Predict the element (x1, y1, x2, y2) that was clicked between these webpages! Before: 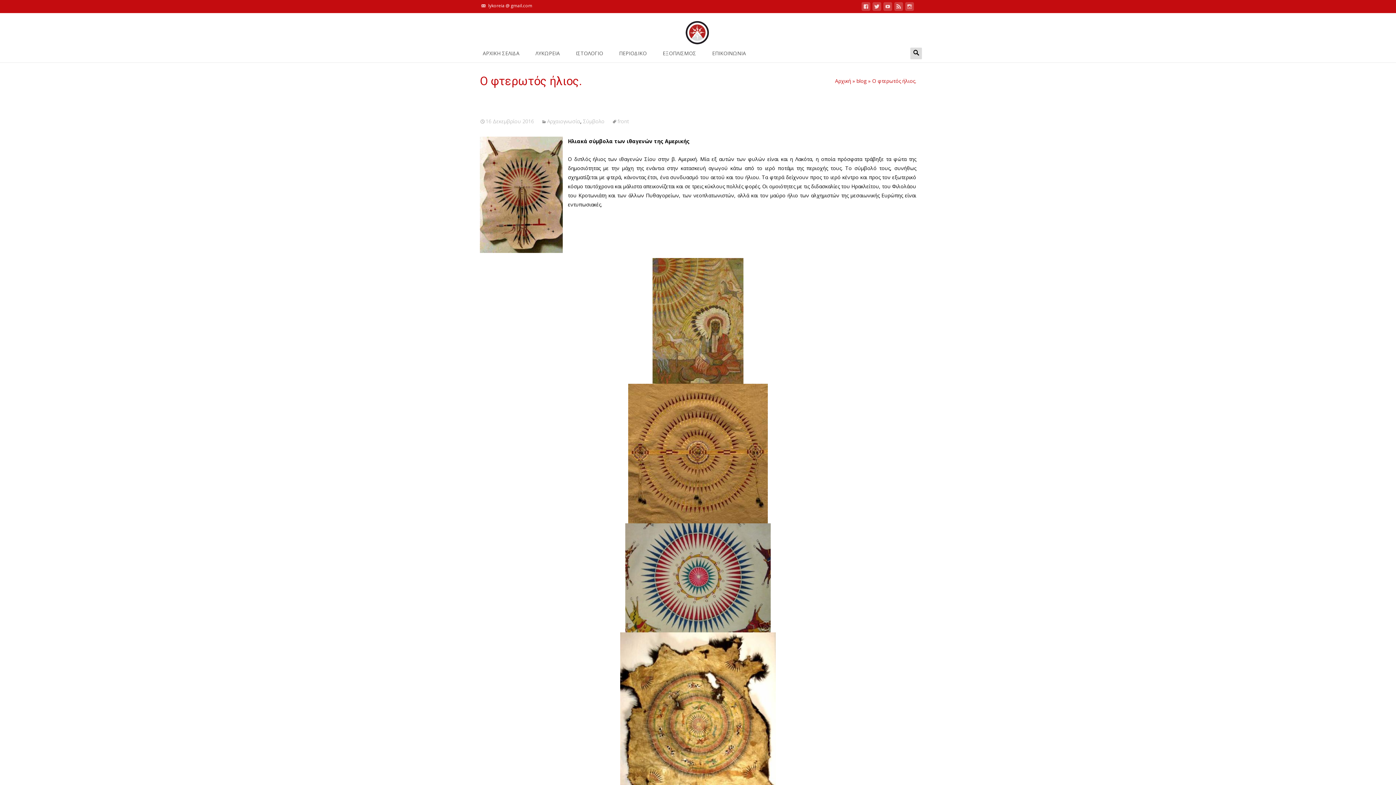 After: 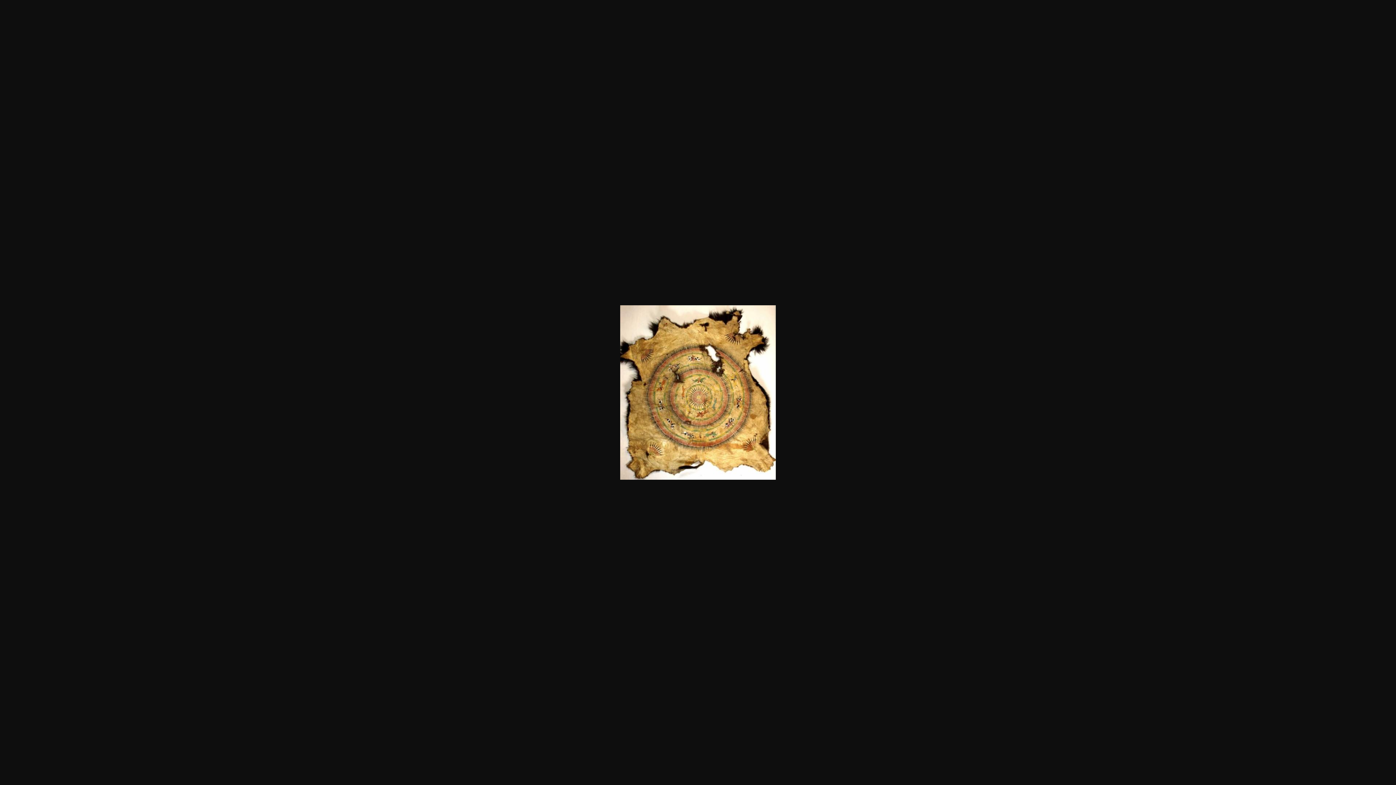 Action: bbox: (620, 715, 776, 722)